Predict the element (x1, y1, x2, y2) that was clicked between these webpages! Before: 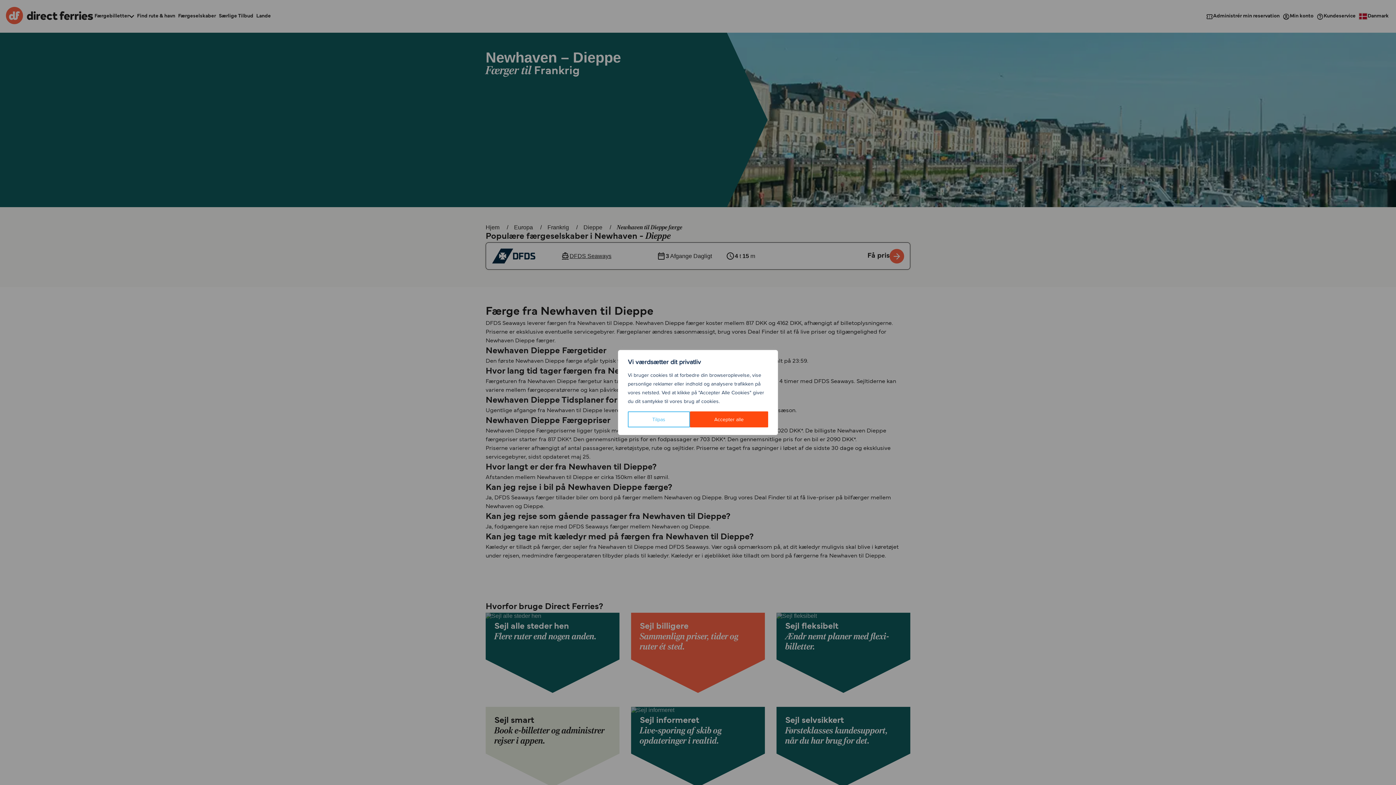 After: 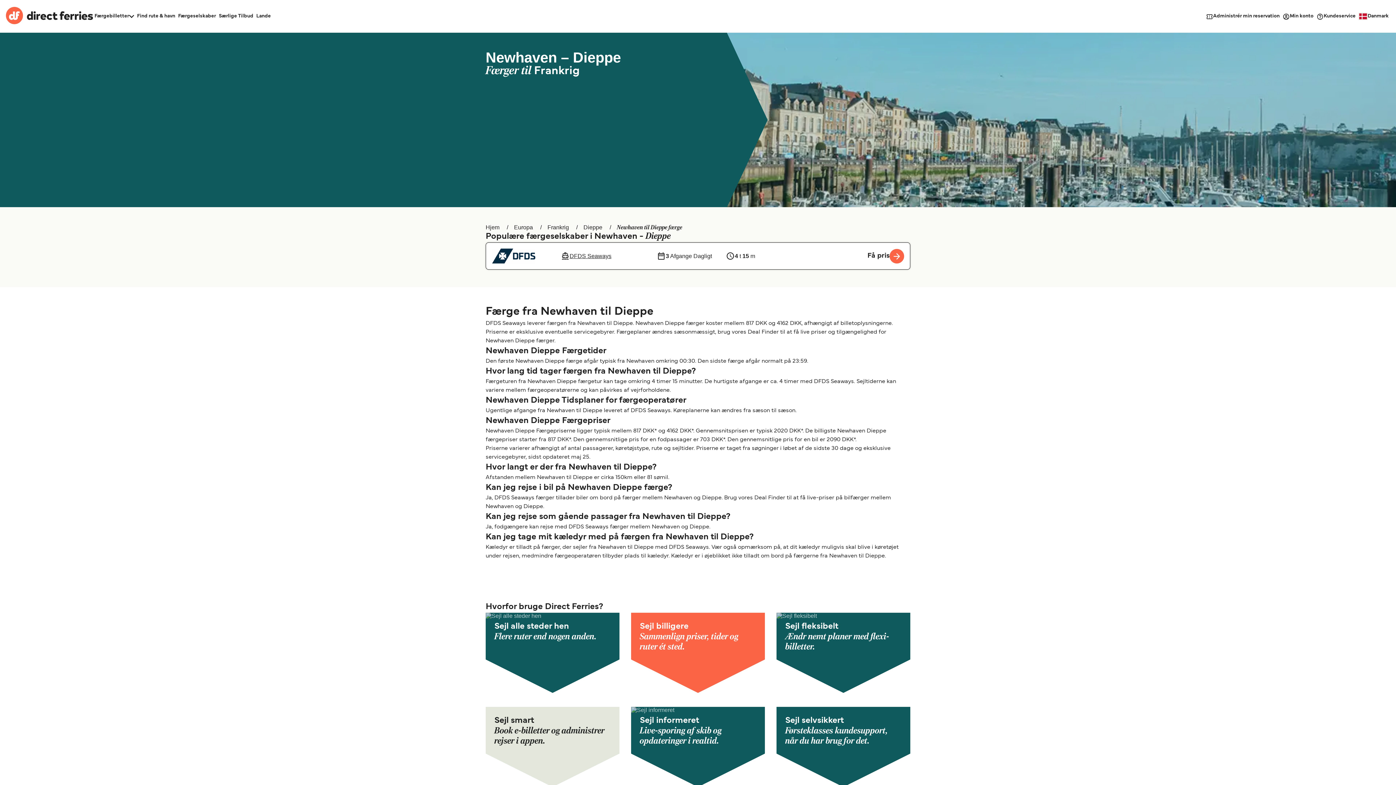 Action: bbox: (690, 411, 768, 427) label: Accepter alle